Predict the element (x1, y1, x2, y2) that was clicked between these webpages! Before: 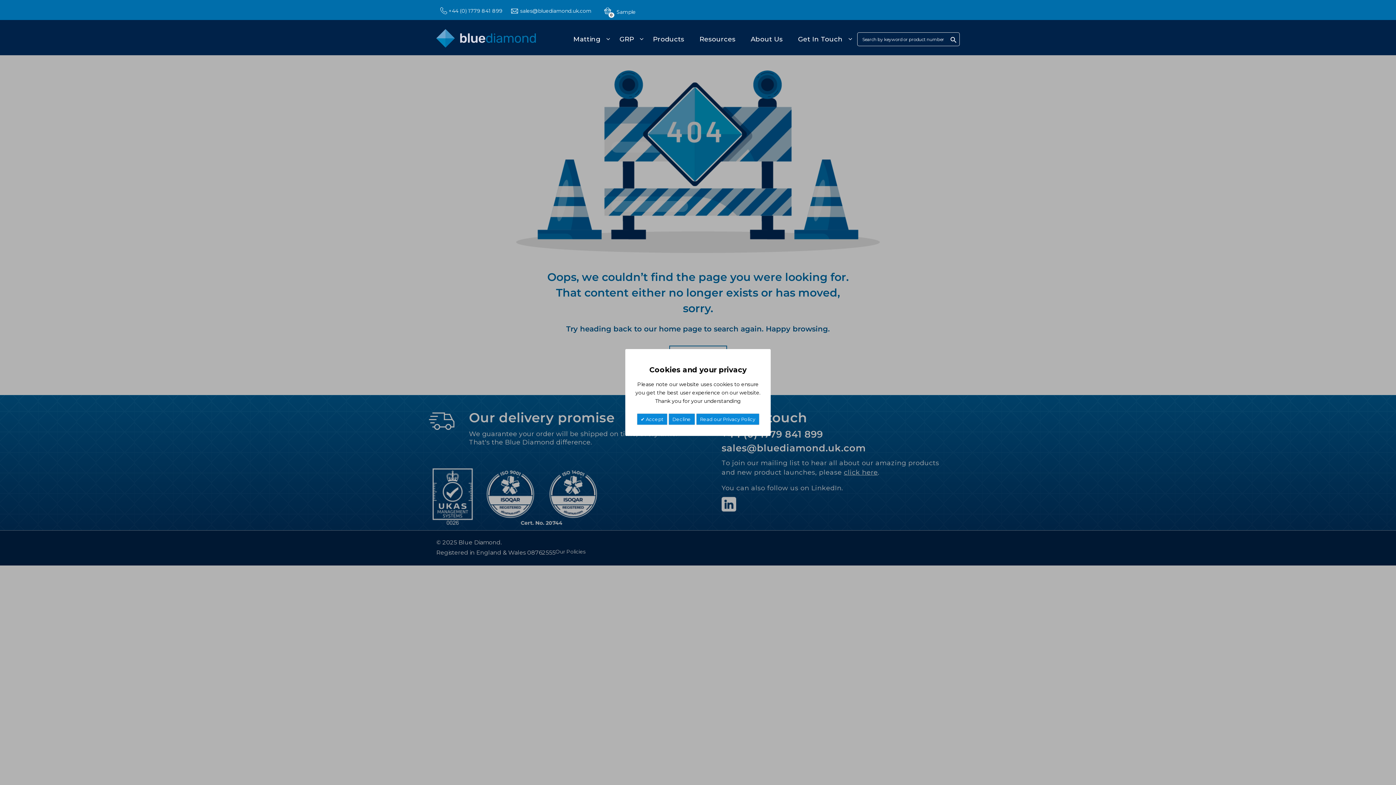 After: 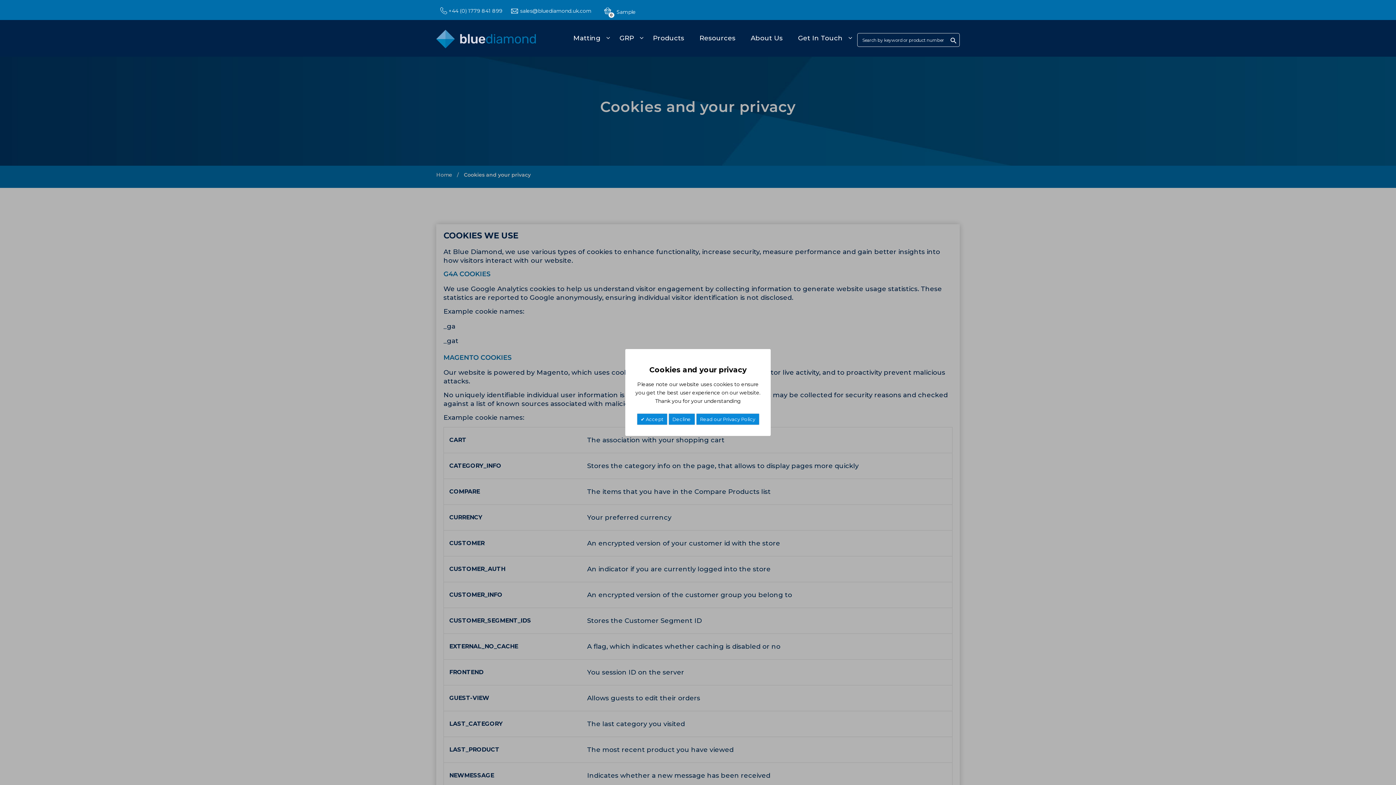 Action: label: Read our Privacy Policy bbox: (696, 413, 759, 425)